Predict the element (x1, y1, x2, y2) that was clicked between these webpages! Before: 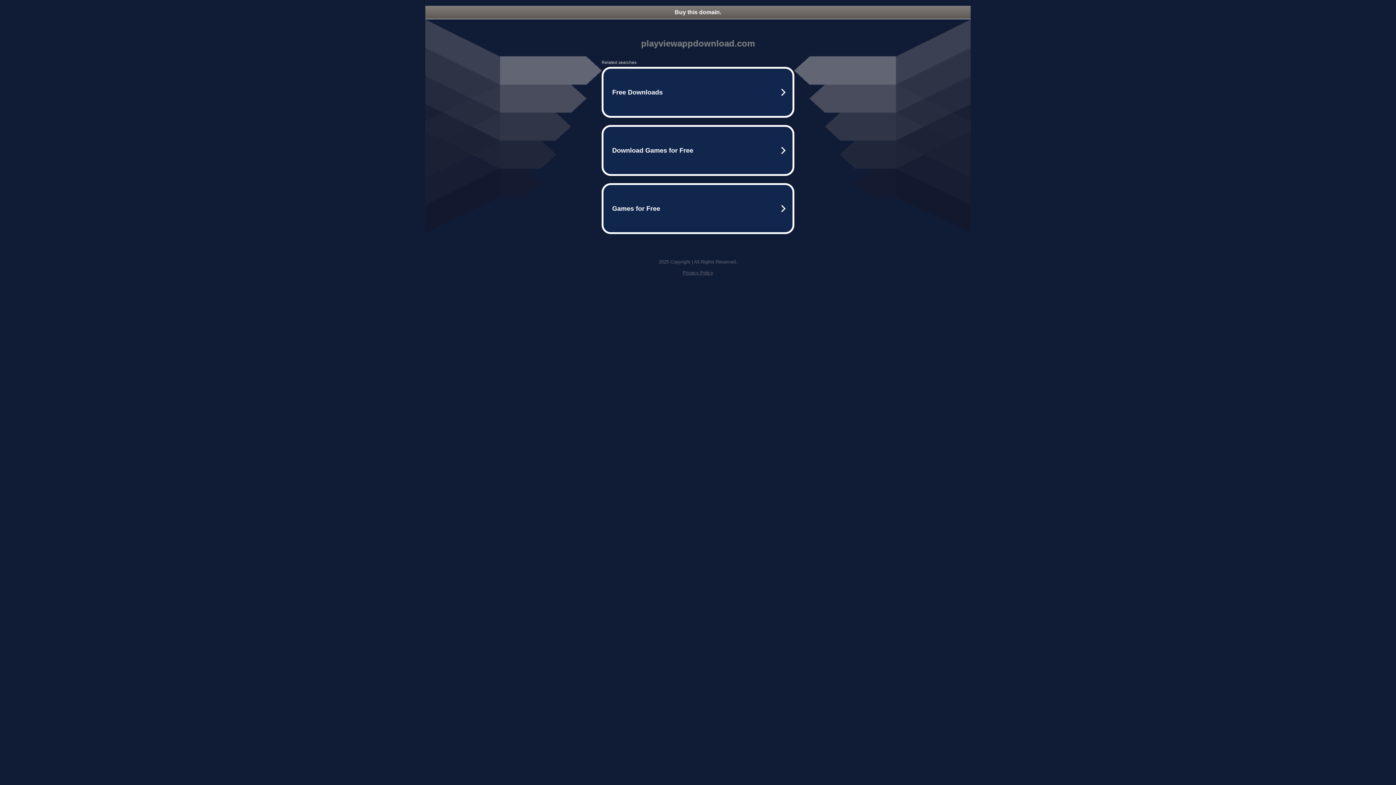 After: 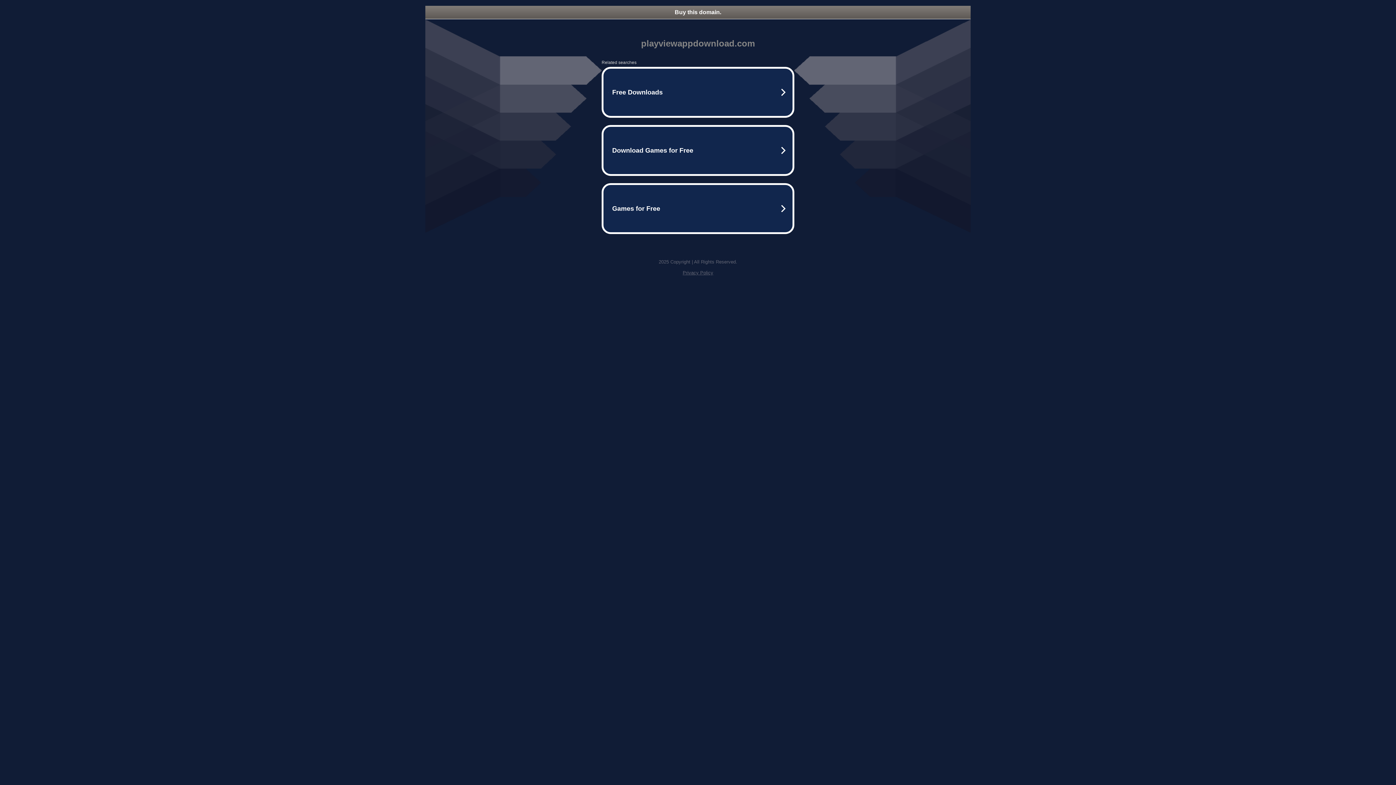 Action: label: Privacy Policy bbox: (682, 270, 713, 275)